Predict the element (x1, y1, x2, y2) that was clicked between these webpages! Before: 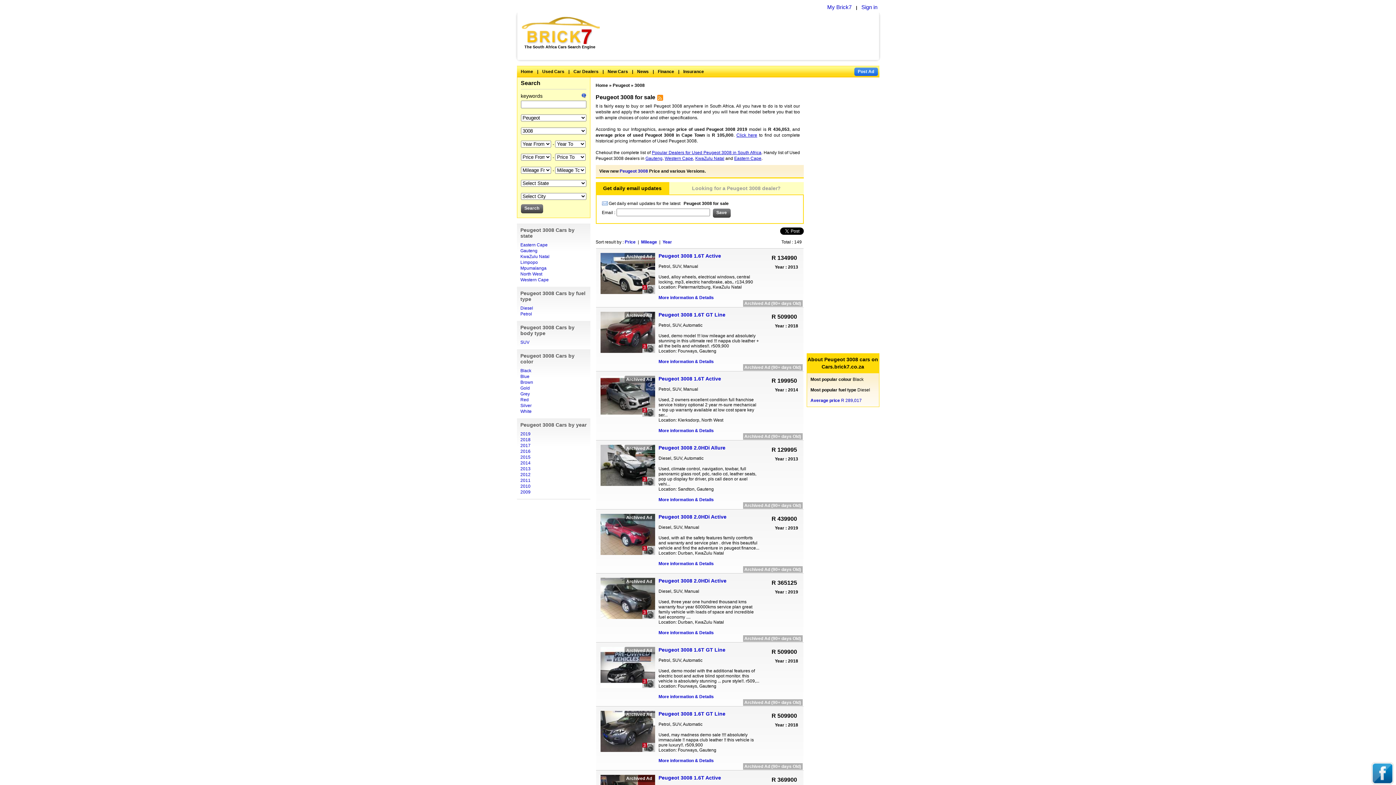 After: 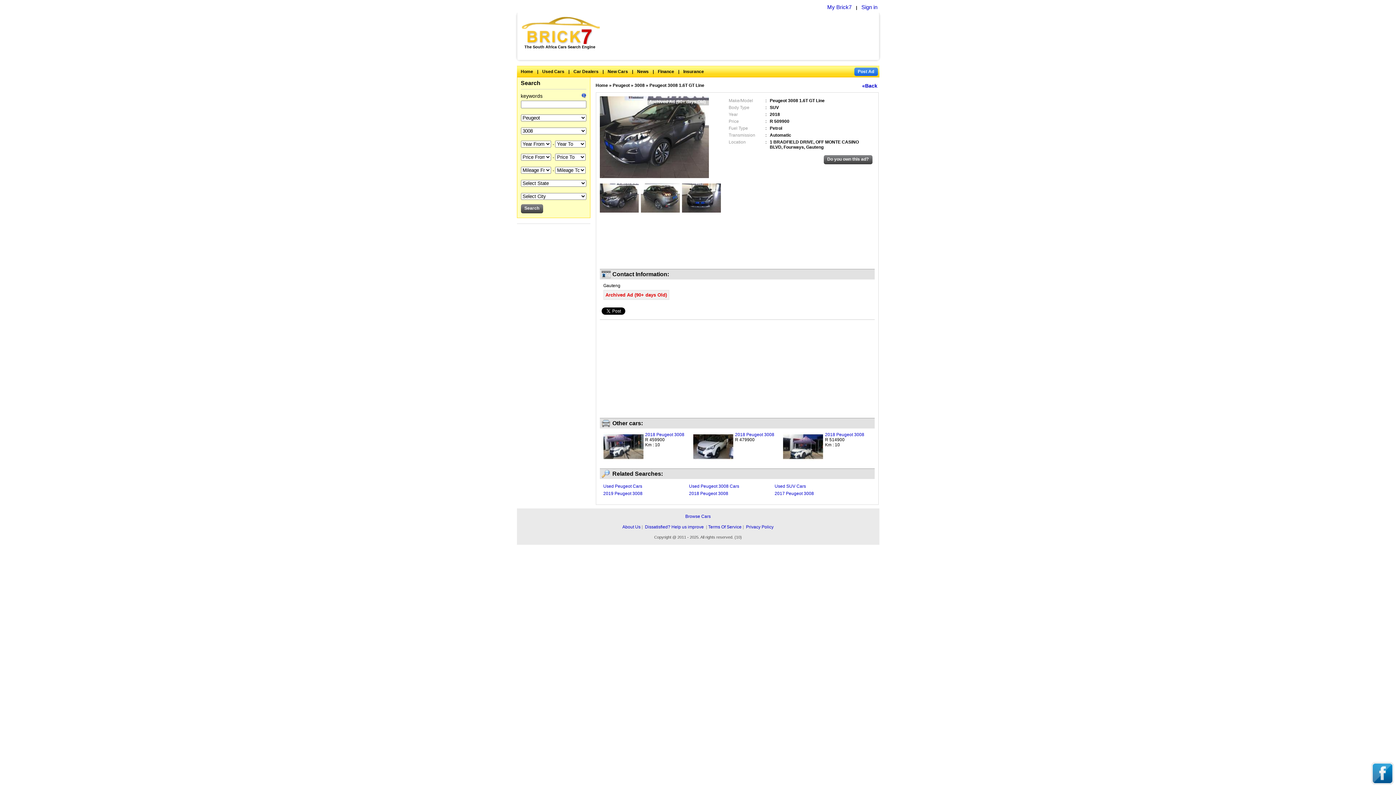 Action: label: Archived Ad
3 bbox: (600, 711, 655, 752)